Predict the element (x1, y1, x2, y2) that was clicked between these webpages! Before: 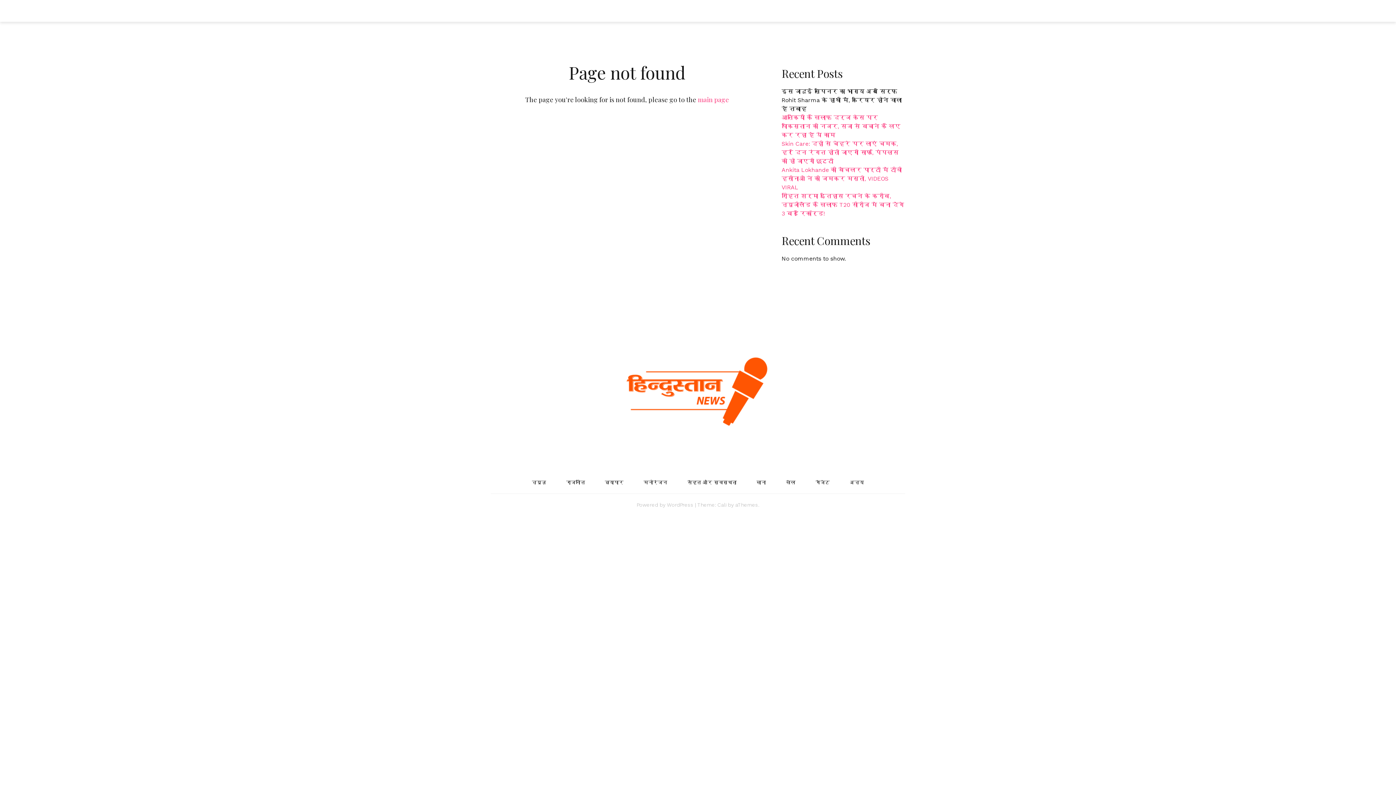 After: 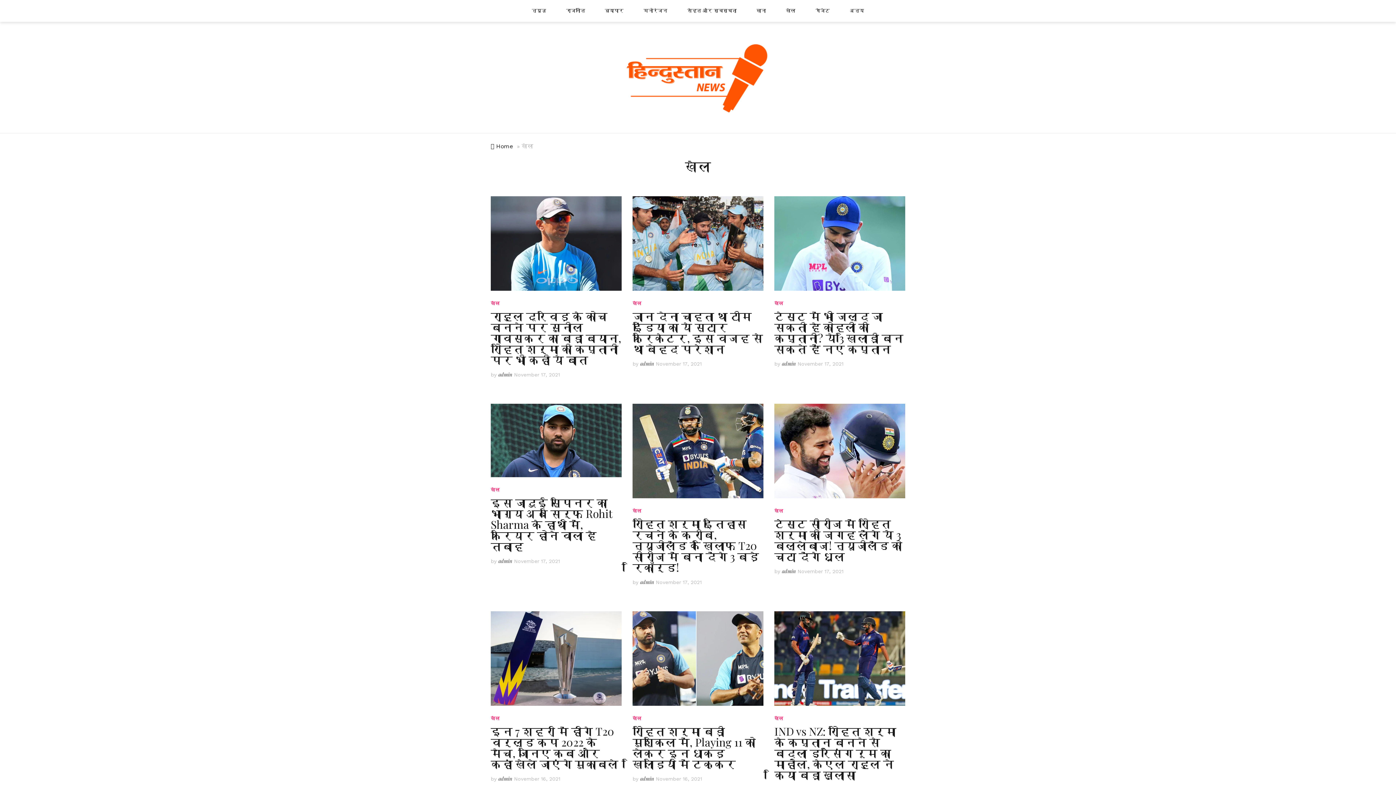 Action: label: खेल bbox: (777, 476, 804, 489)